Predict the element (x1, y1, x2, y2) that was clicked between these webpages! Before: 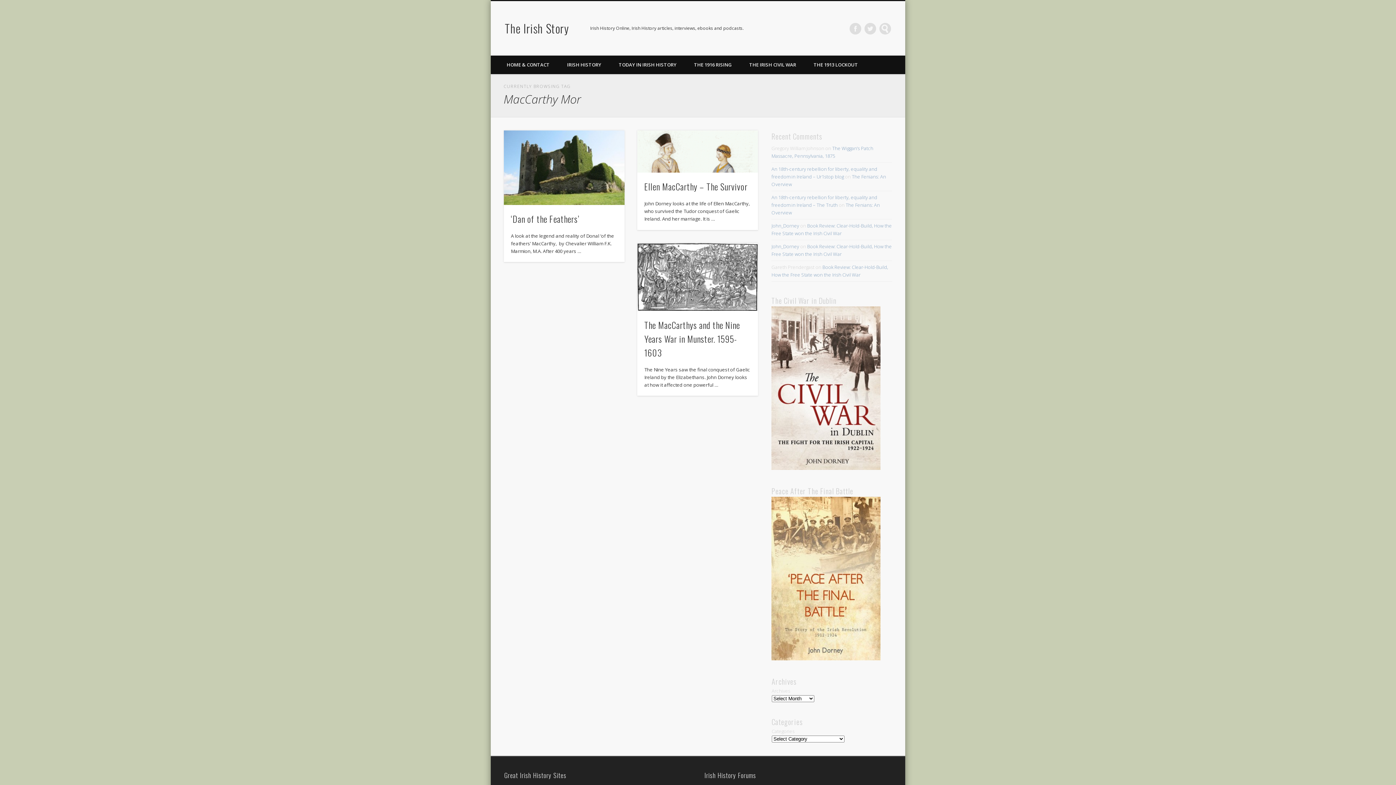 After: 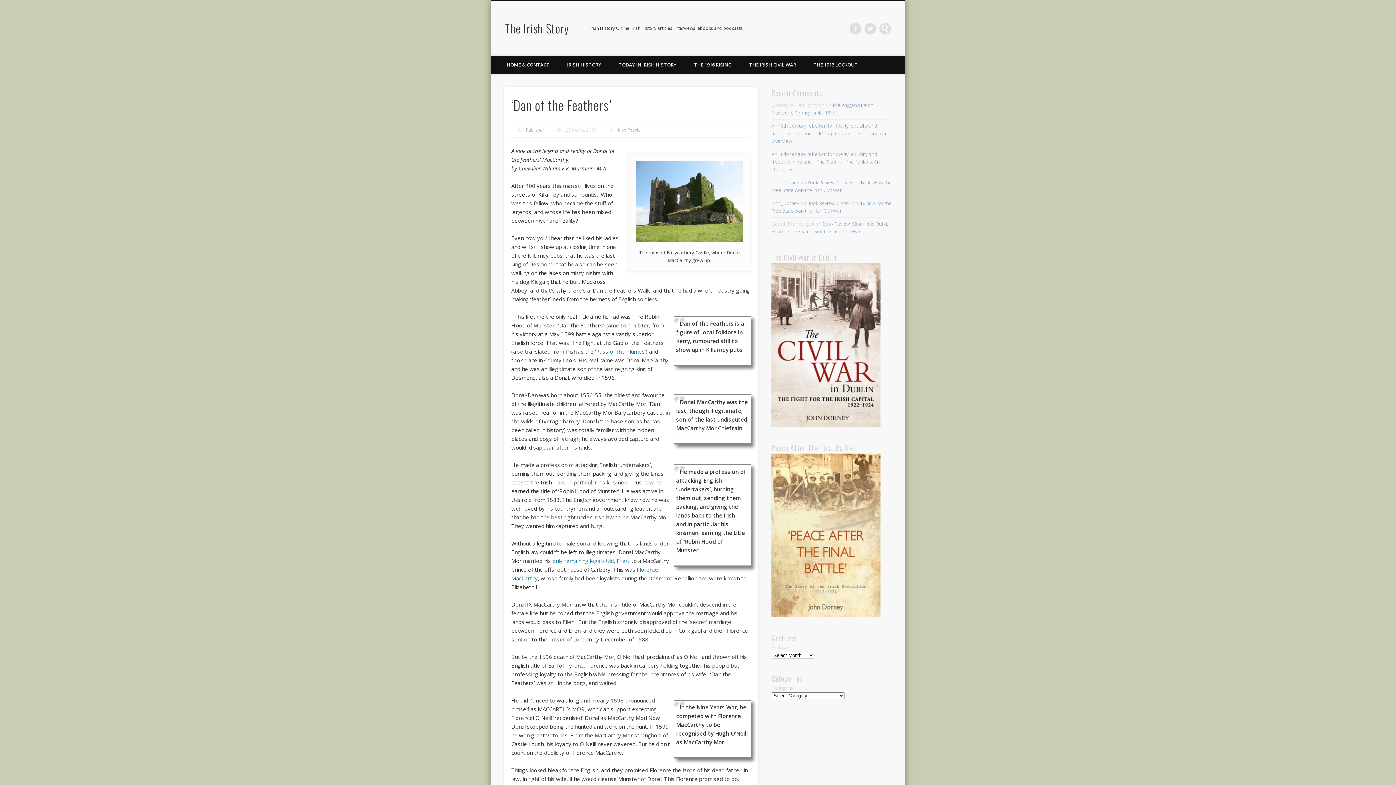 Action: bbox: (504, 130, 624, 205)